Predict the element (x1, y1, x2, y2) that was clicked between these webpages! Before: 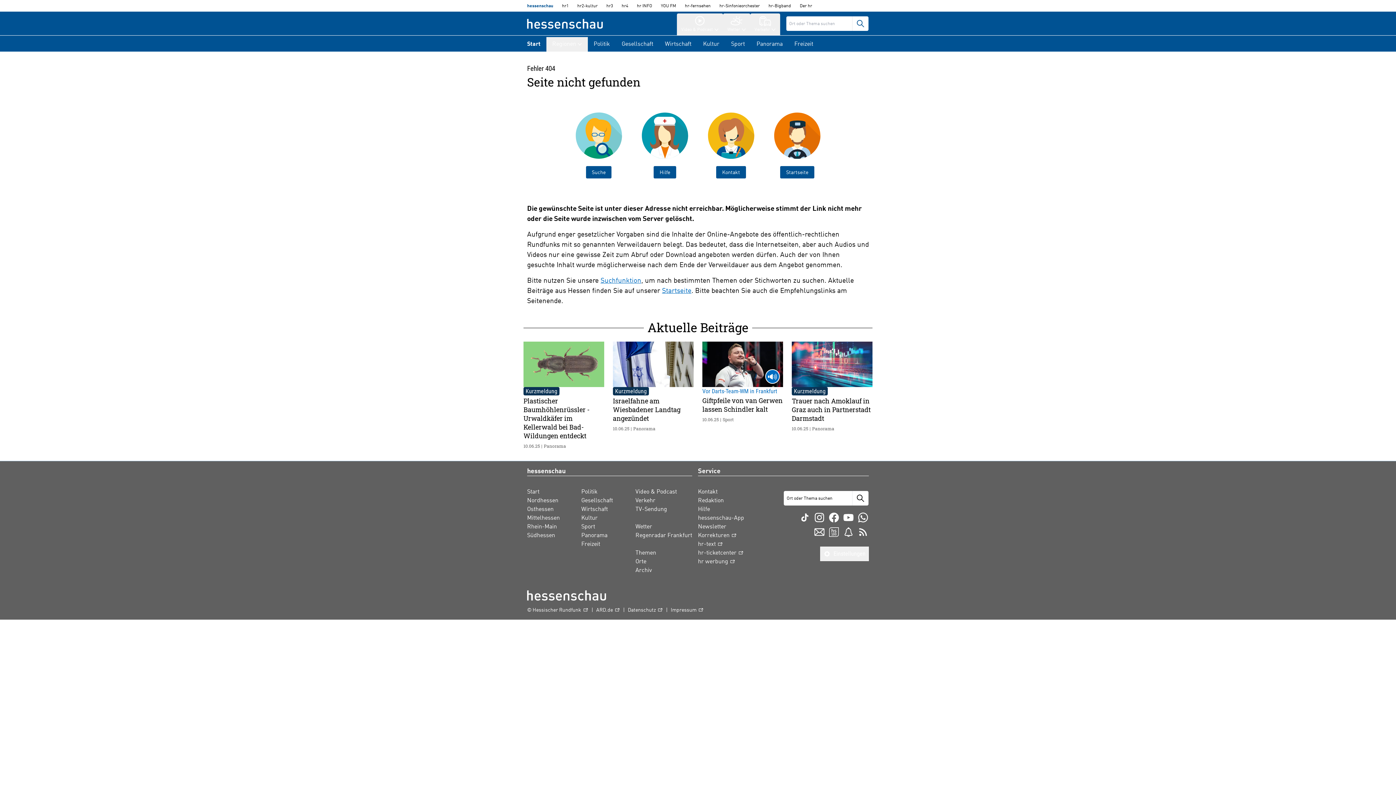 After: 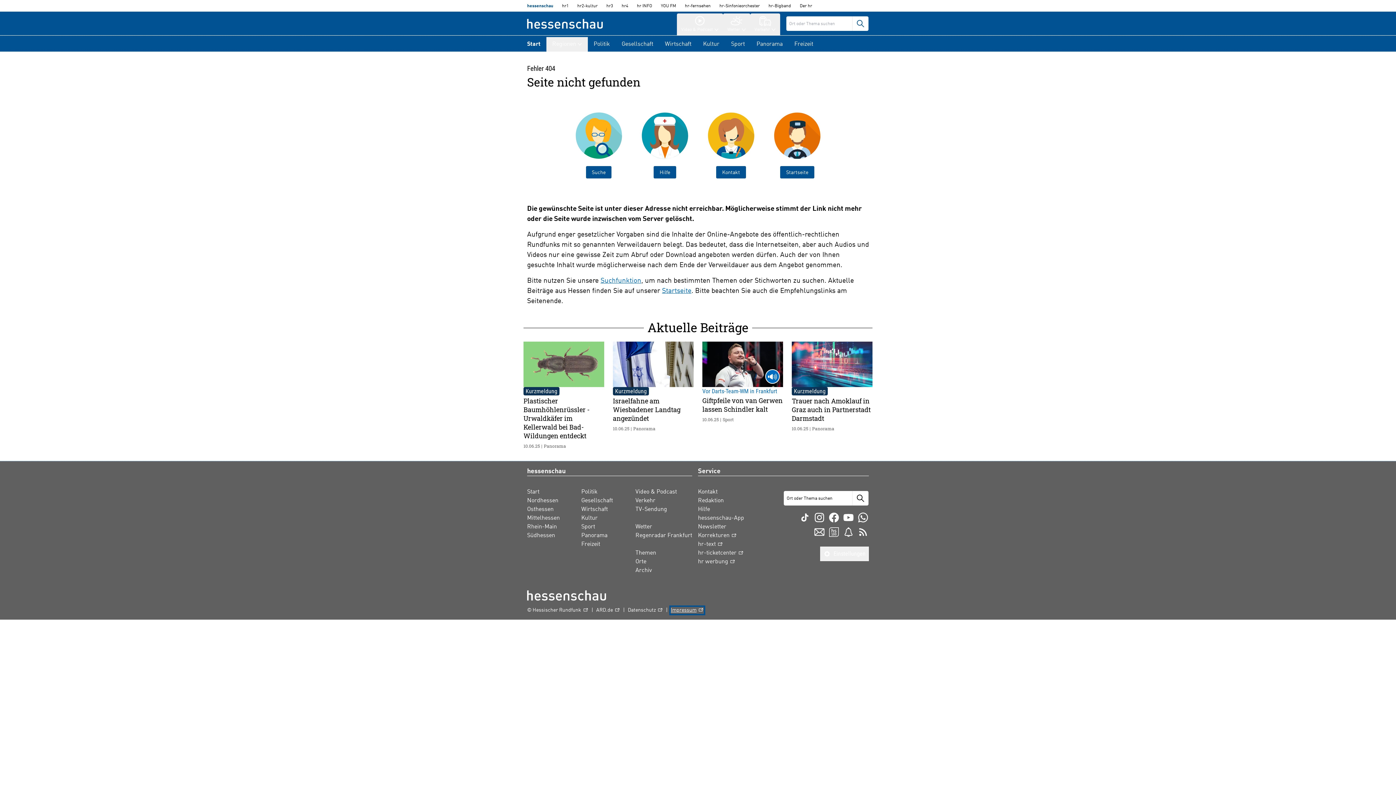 Action: label: Impressum bbox: (670, 607, 704, 614)